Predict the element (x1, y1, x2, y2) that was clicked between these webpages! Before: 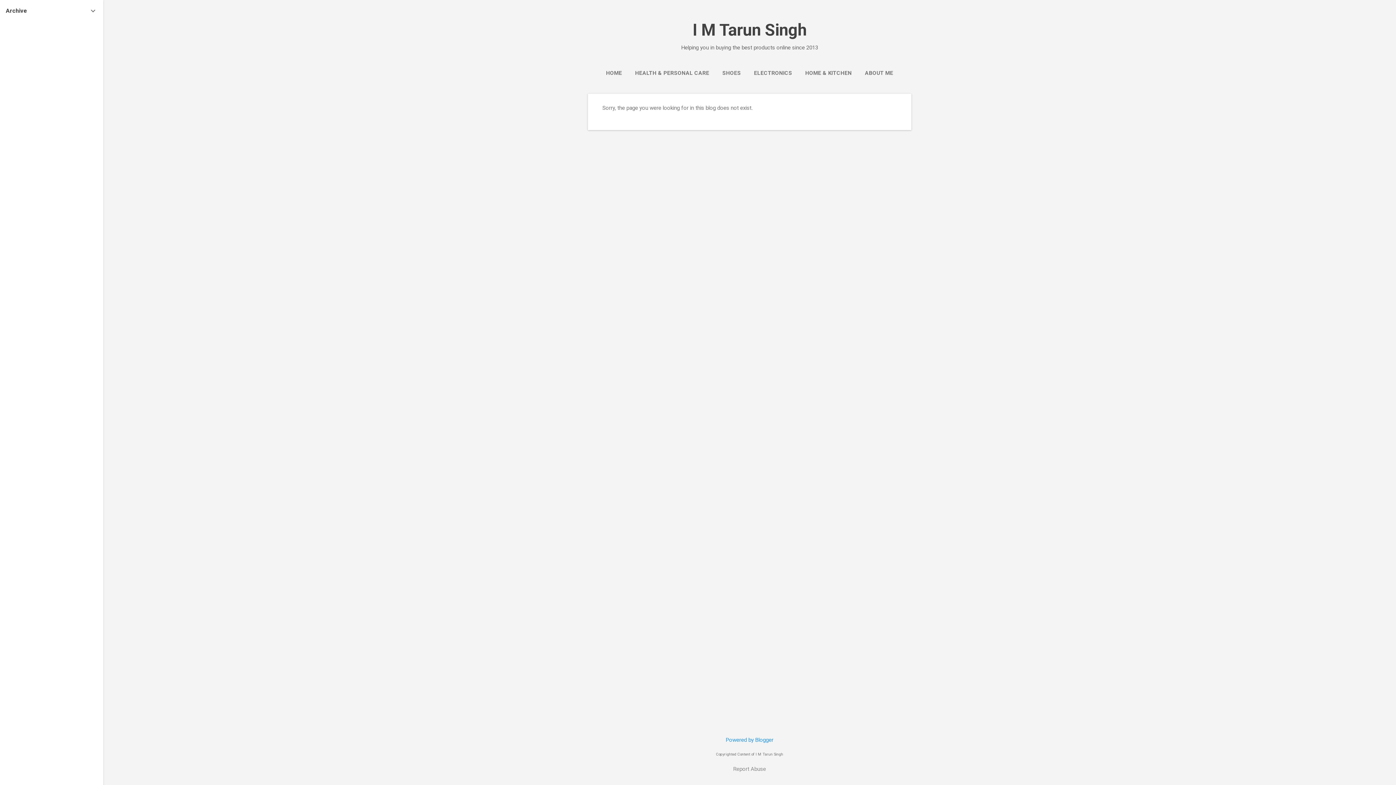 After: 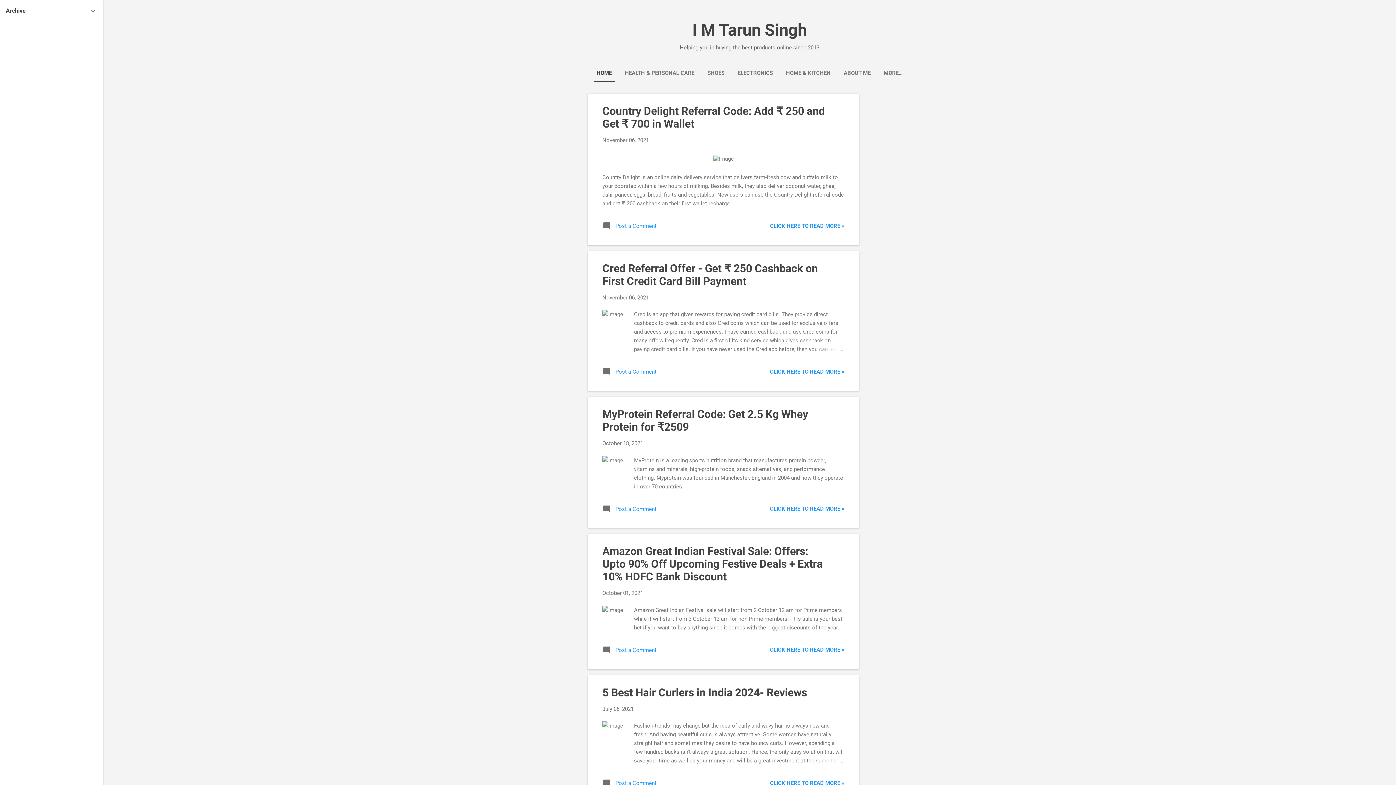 Action: label: HOME bbox: (603, 65, 625, 80)